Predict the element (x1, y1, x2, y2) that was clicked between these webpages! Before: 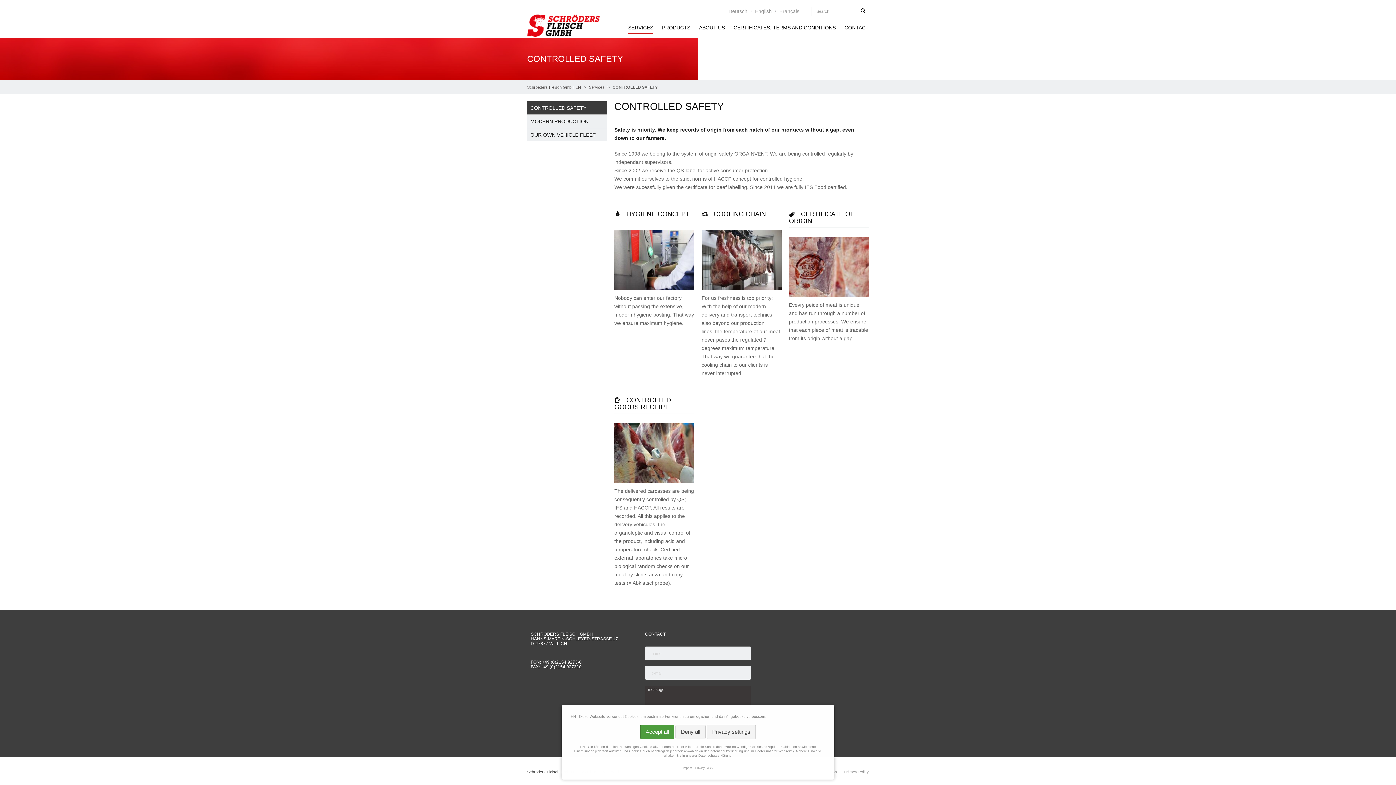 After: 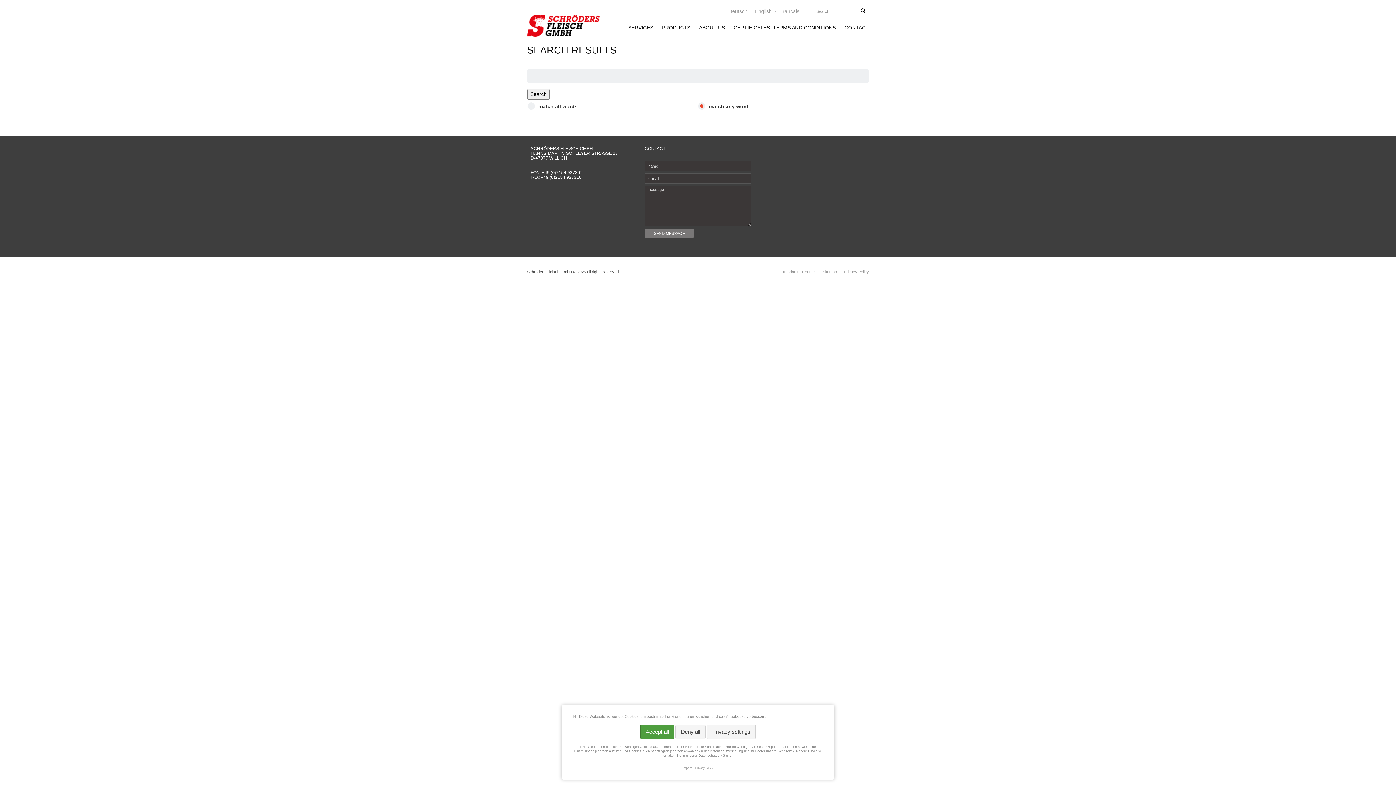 Action: bbox: (857, 6, 869, 16)